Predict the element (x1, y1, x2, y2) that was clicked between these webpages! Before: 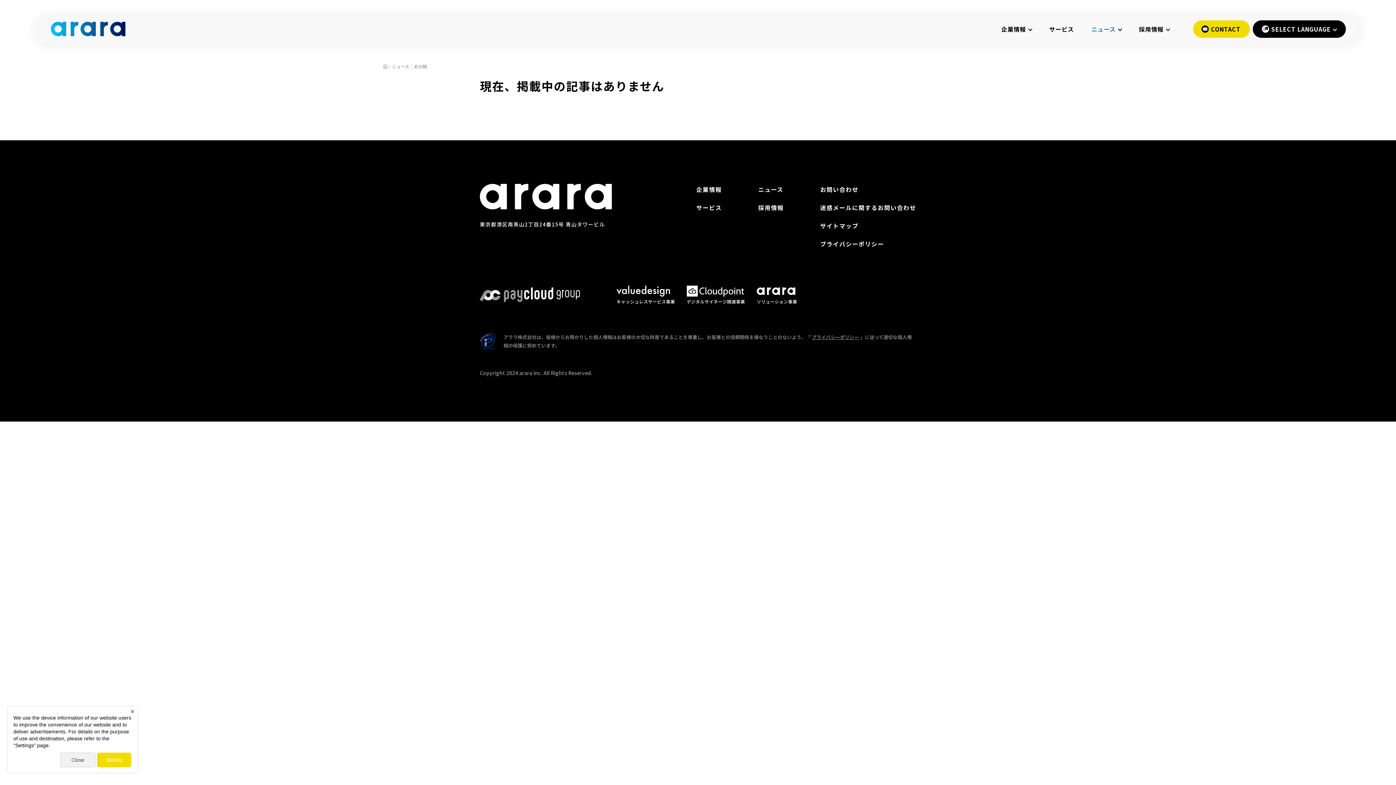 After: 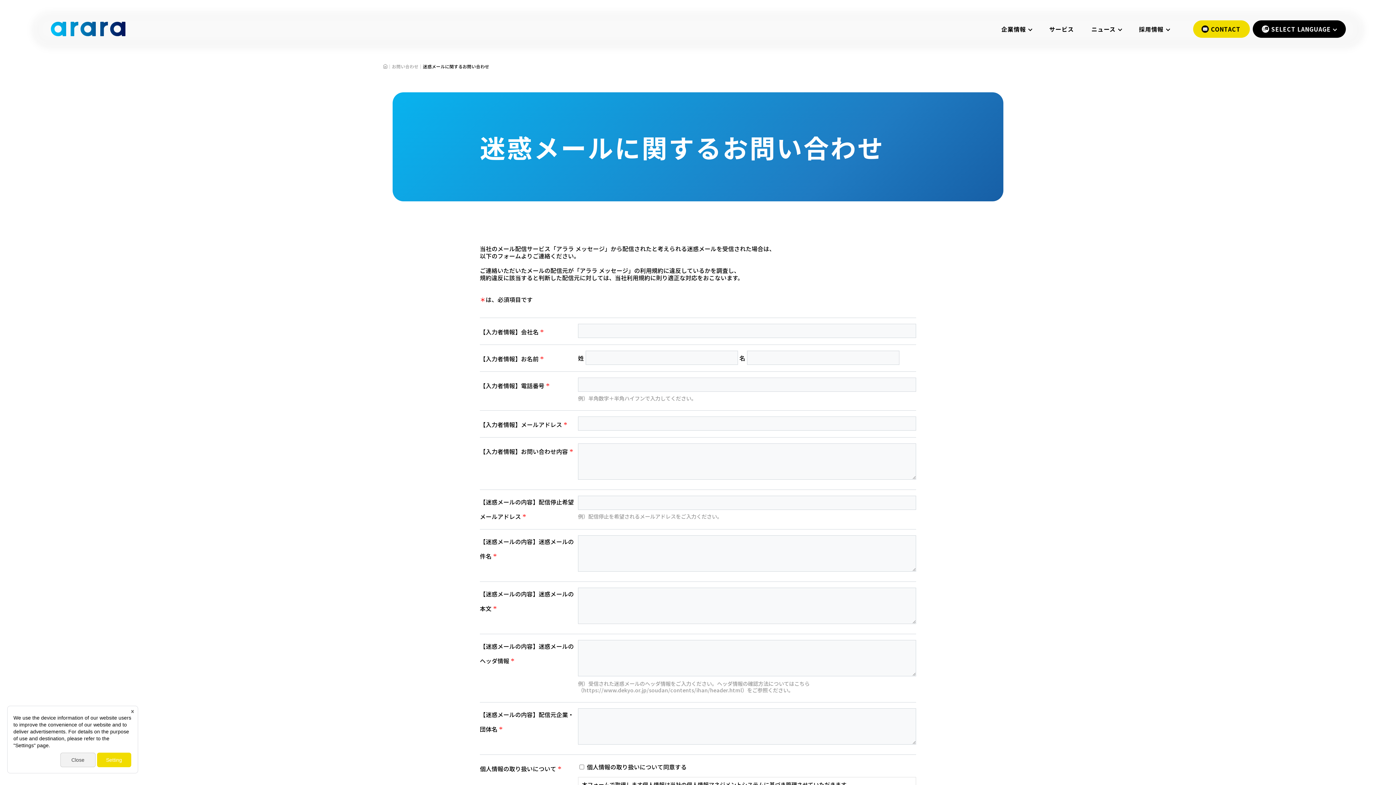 Action: label: 迷惑メールに関するお問い合わせ bbox: (820, 203, 916, 212)